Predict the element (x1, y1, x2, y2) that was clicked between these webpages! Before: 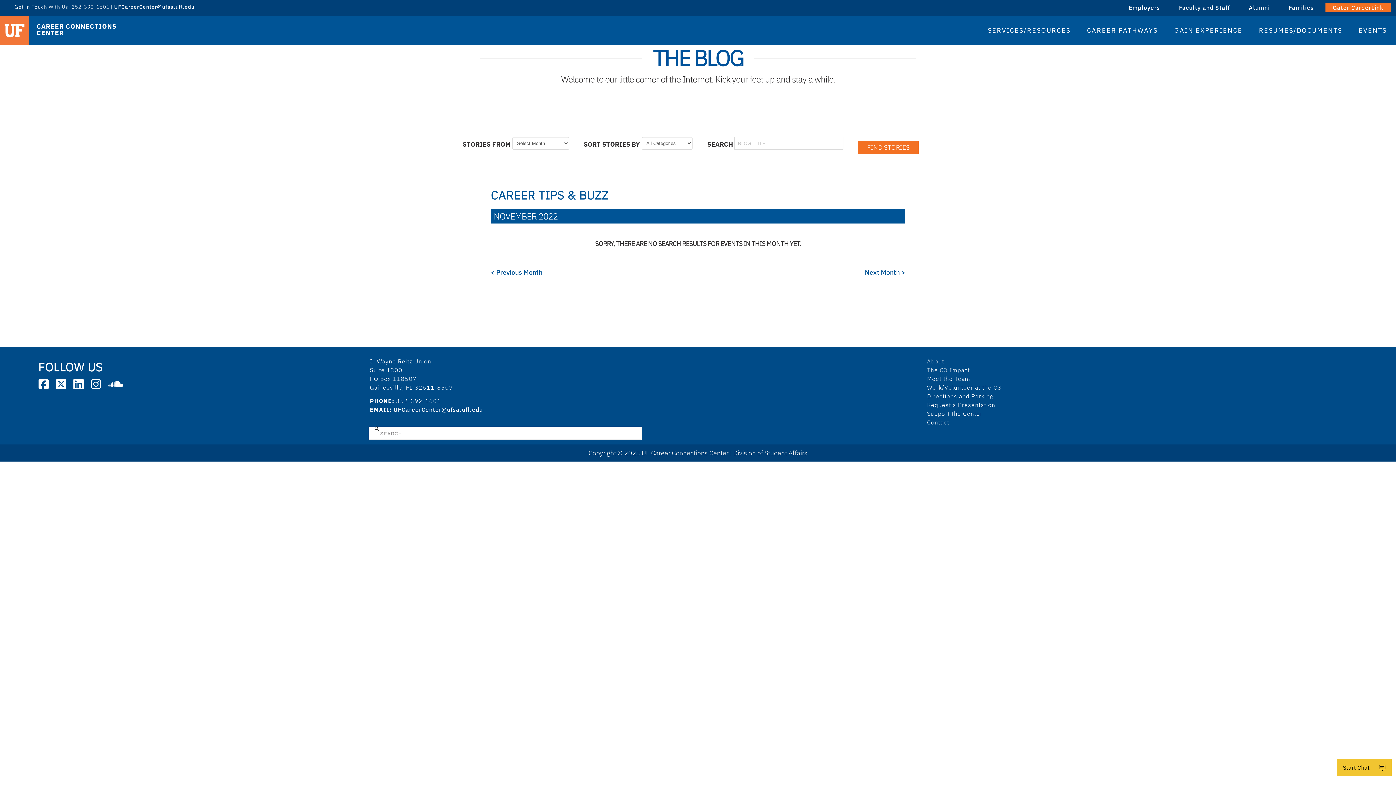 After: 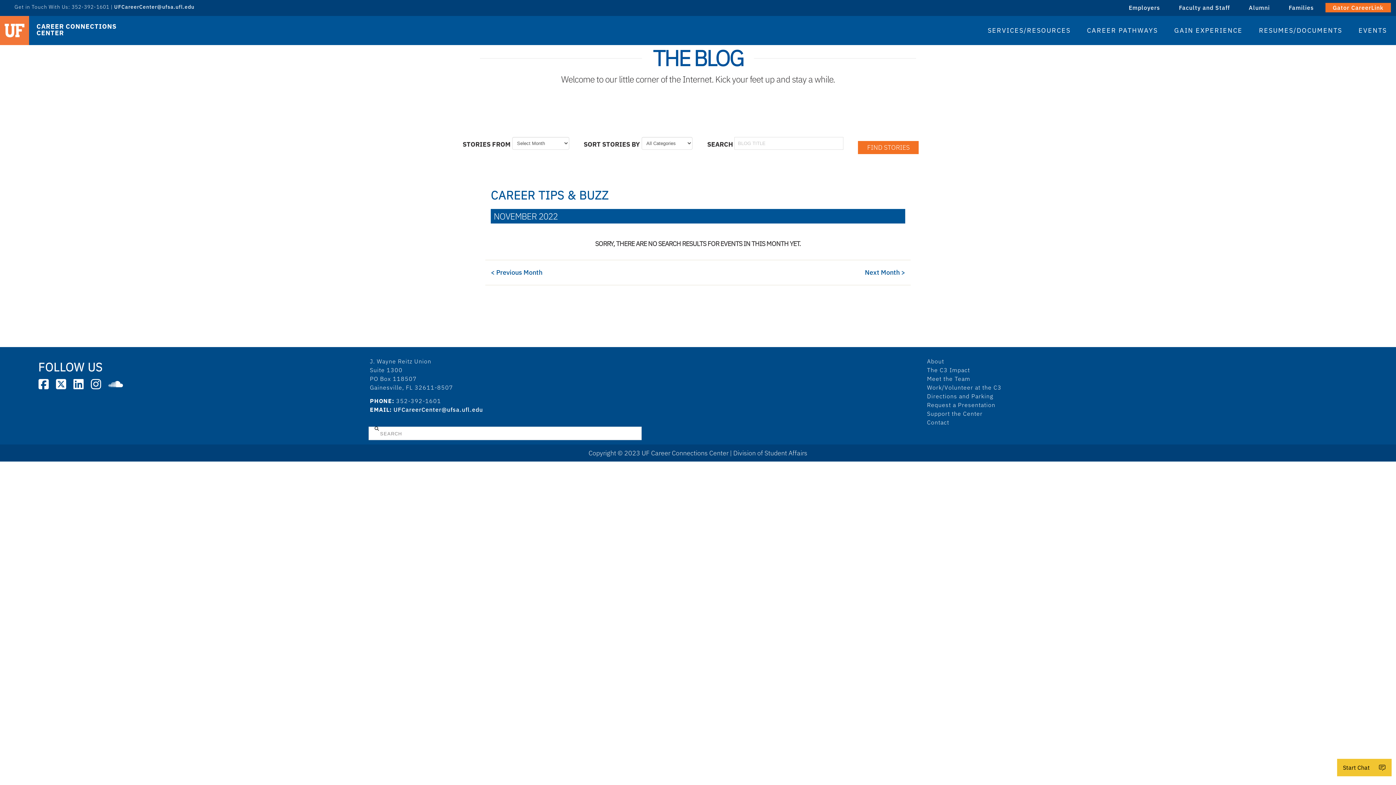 Action: bbox: (69, 374, 87, 393)